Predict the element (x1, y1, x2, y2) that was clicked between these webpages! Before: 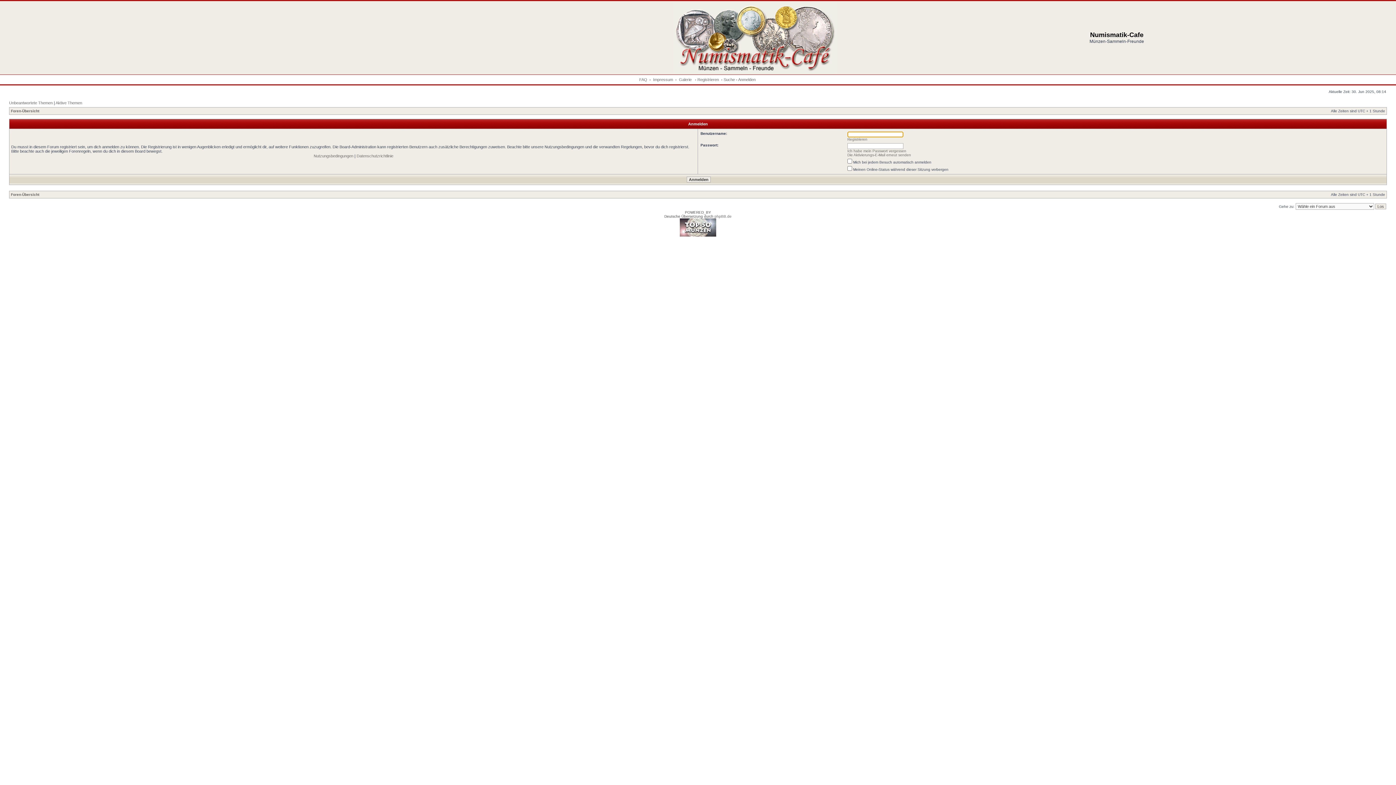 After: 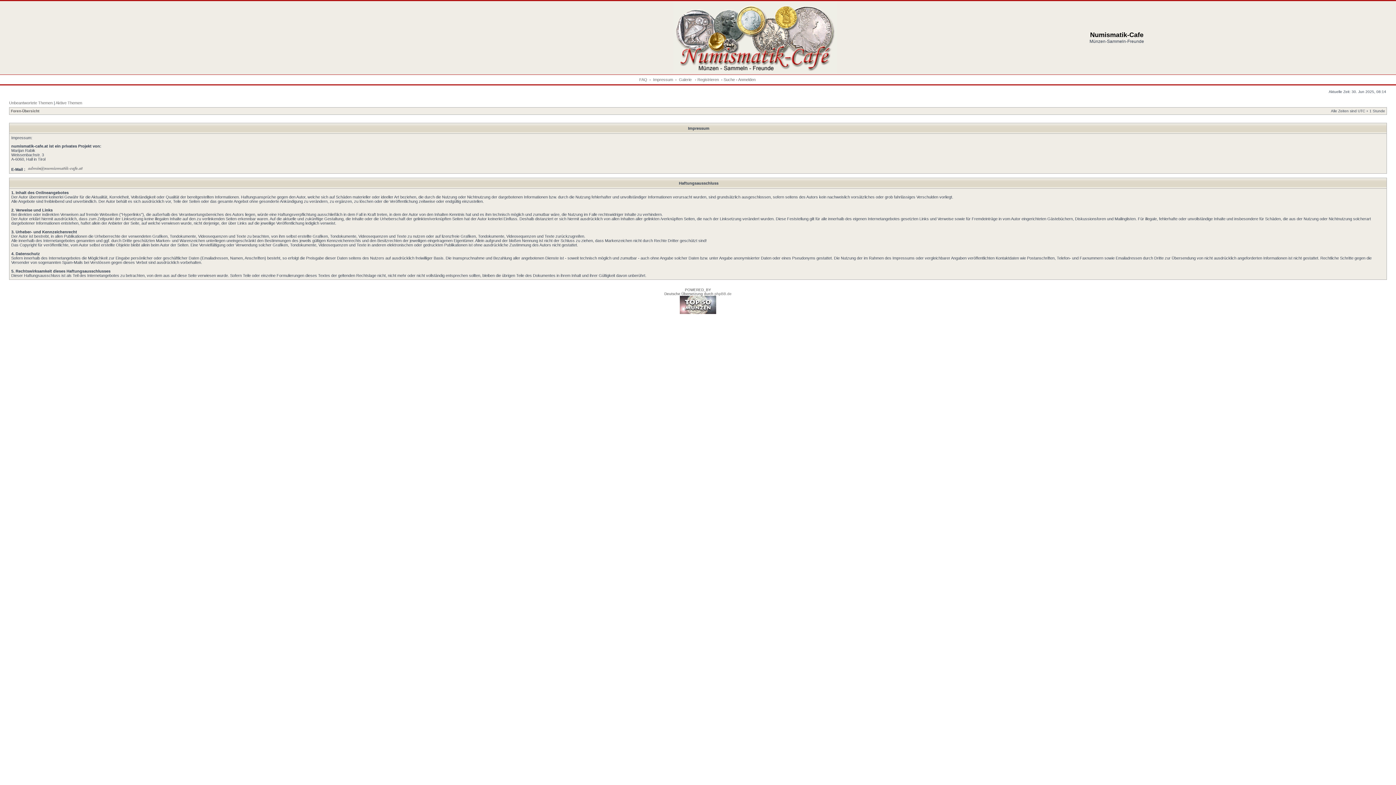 Action: label: Impressum bbox: (653, 77, 673, 81)